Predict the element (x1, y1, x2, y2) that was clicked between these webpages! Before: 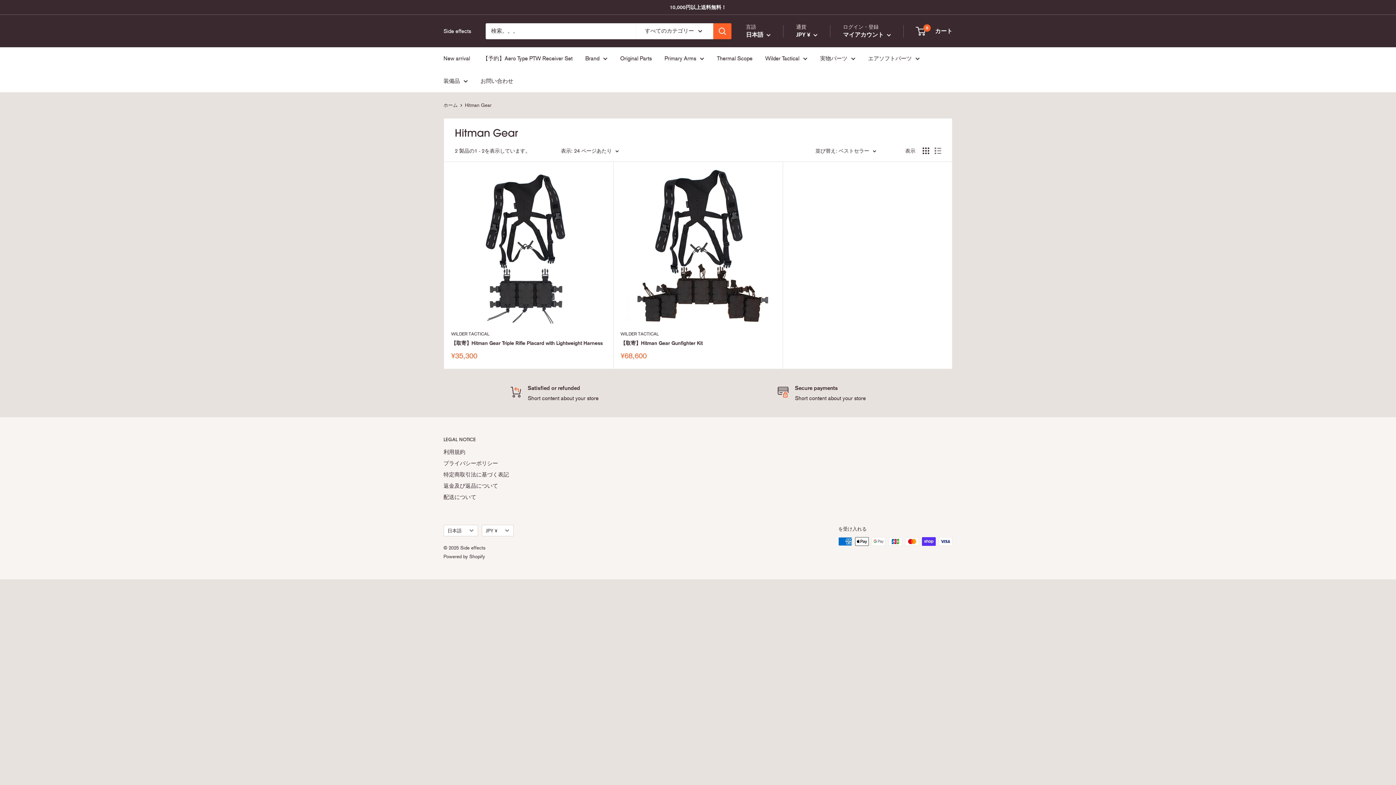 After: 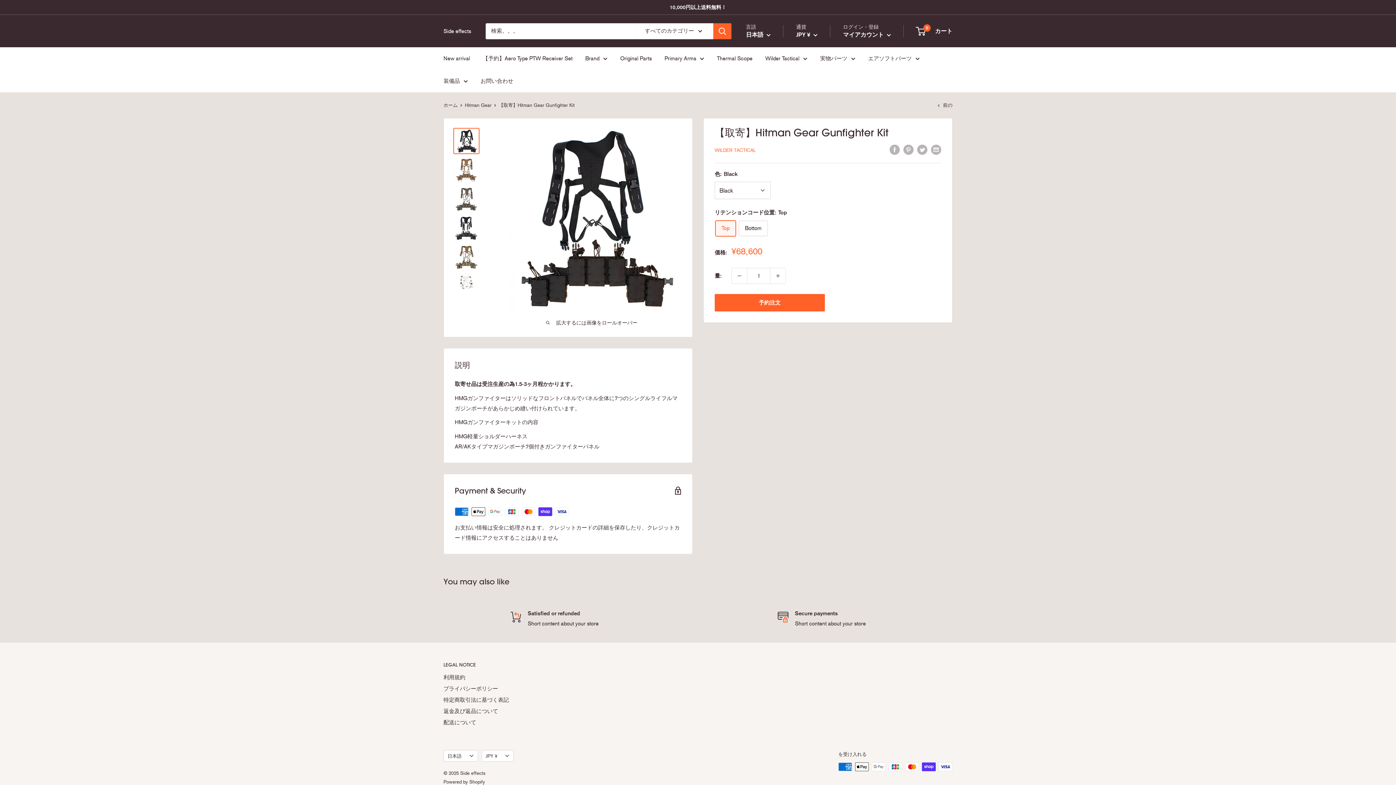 Action: label: 【取寄】Hitman Gear Gunfighter Kit bbox: (620, 339, 775, 347)